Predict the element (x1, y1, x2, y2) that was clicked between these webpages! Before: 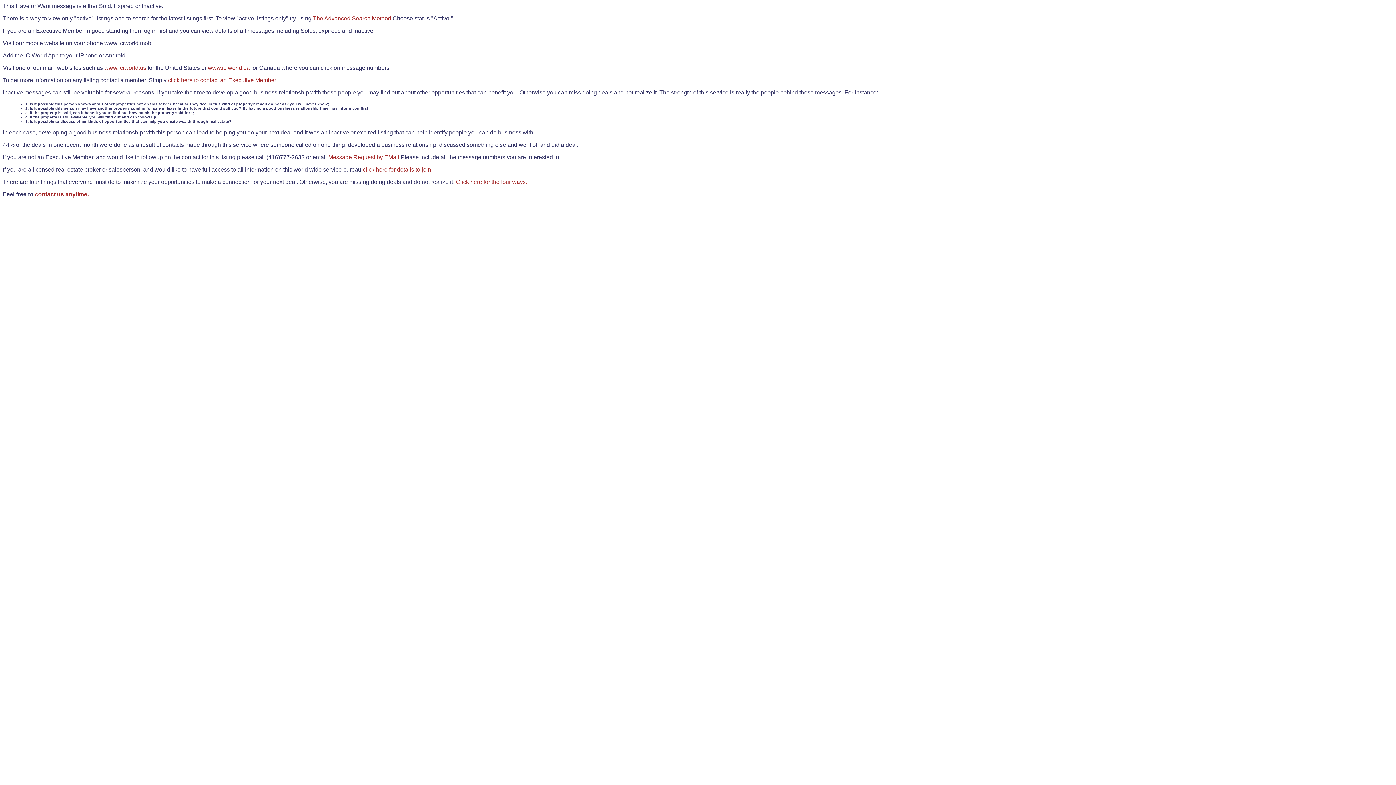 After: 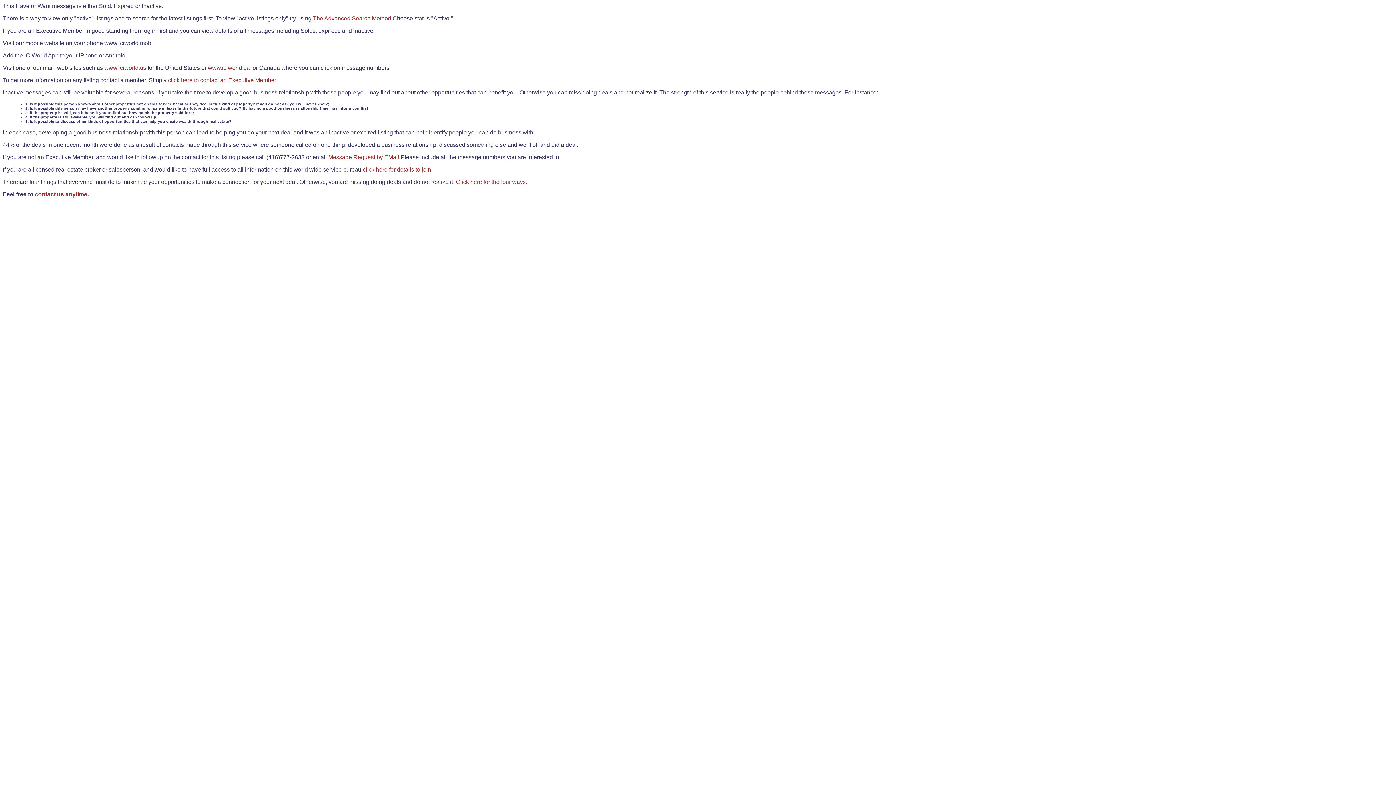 Action: bbox: (328, 154, 399, 160) label: Message Request by EMail